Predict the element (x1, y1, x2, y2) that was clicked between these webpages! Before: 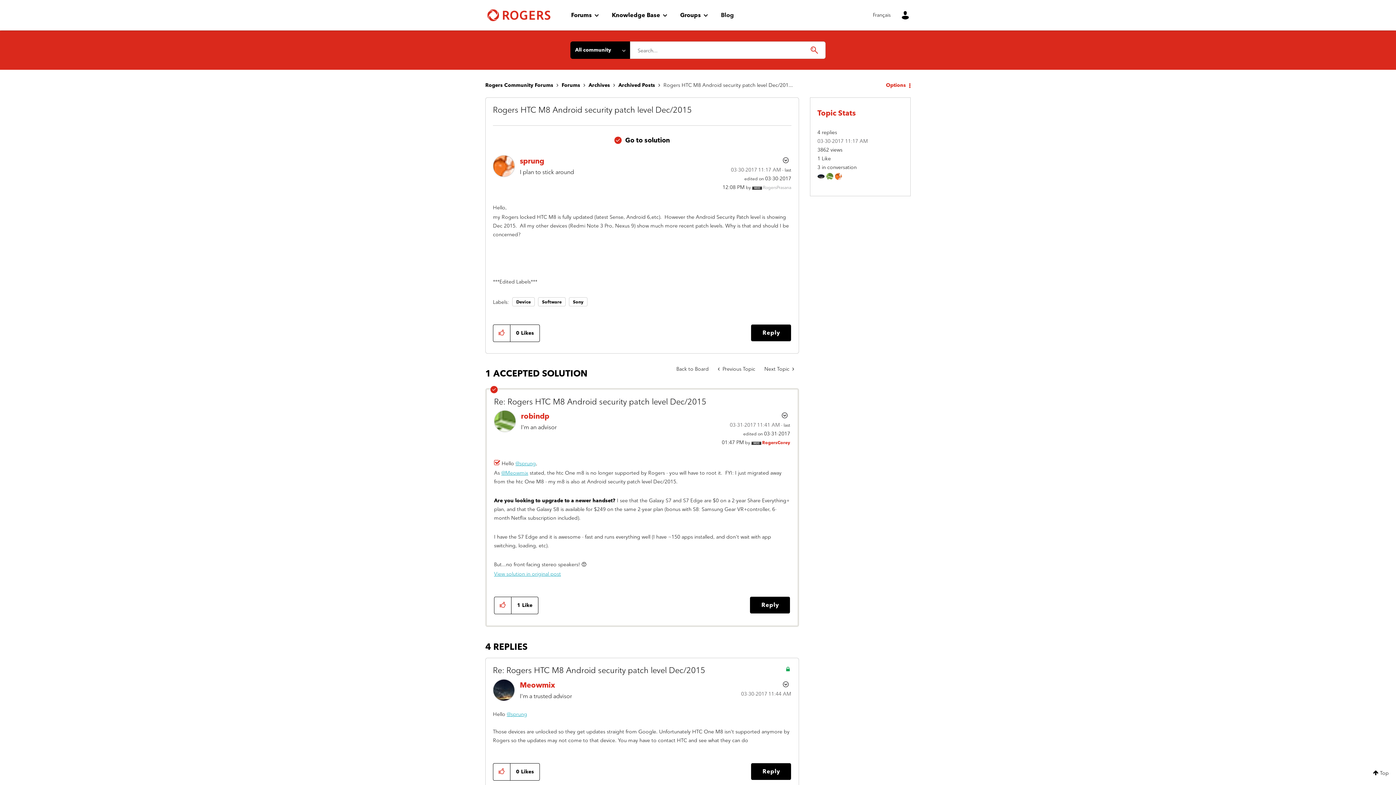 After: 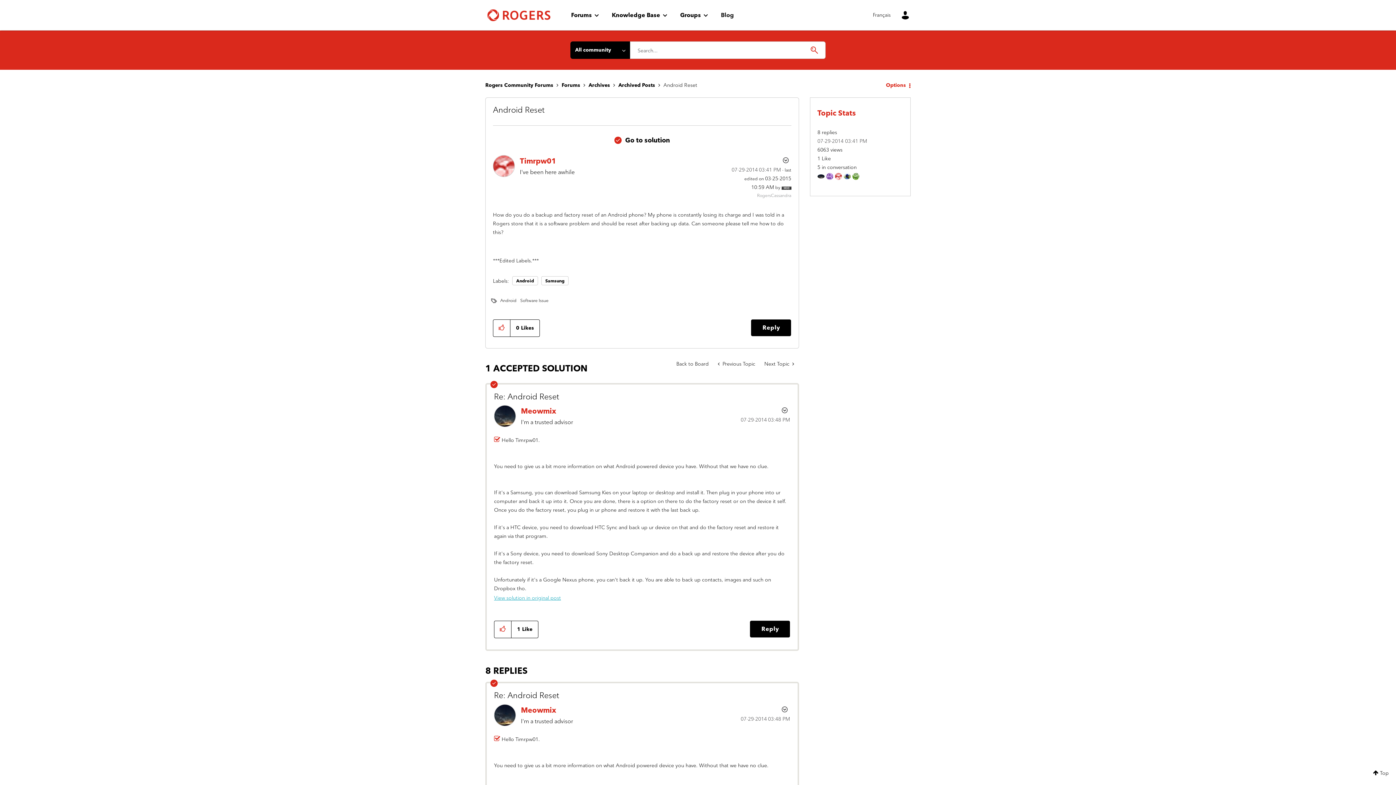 Action: bbox: (713, 362, 760, 376) label:  Previous Topic